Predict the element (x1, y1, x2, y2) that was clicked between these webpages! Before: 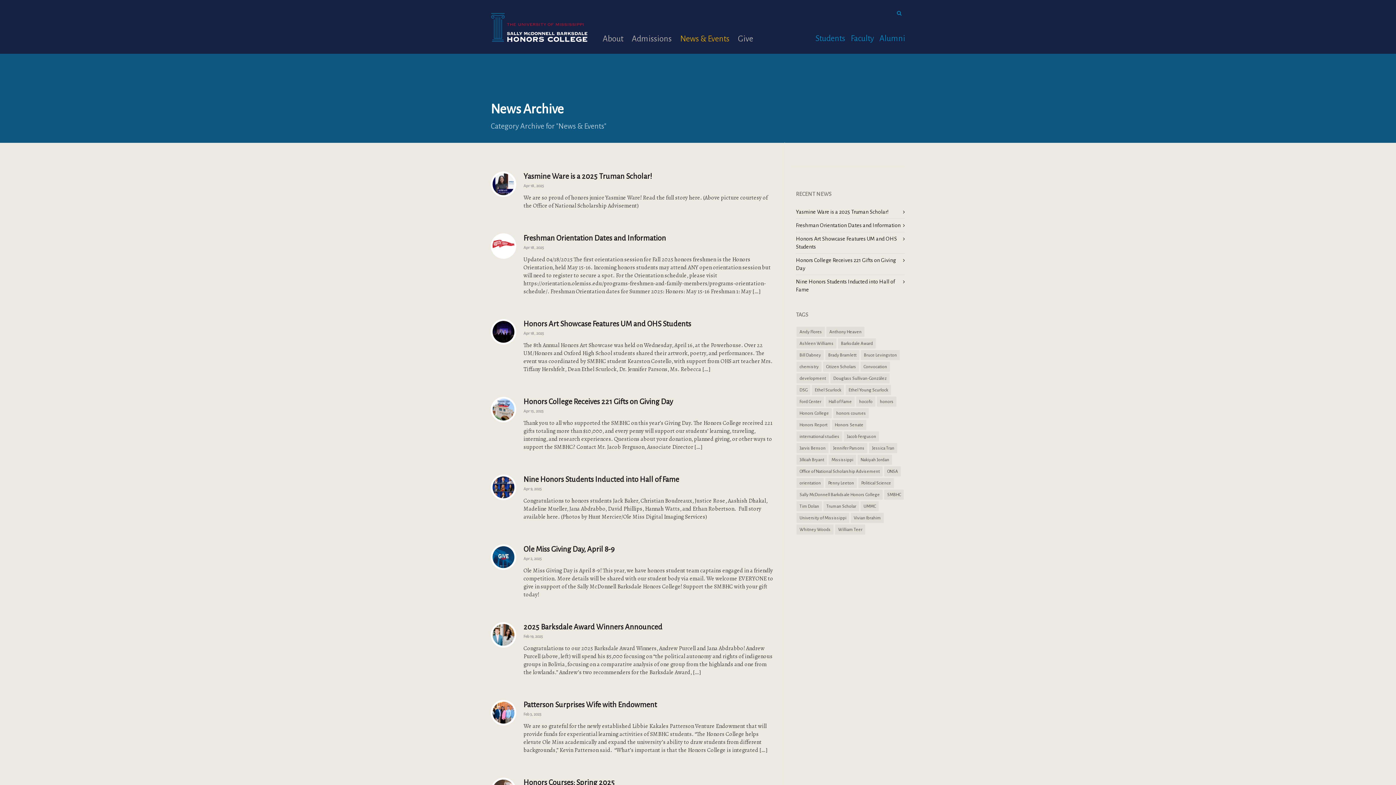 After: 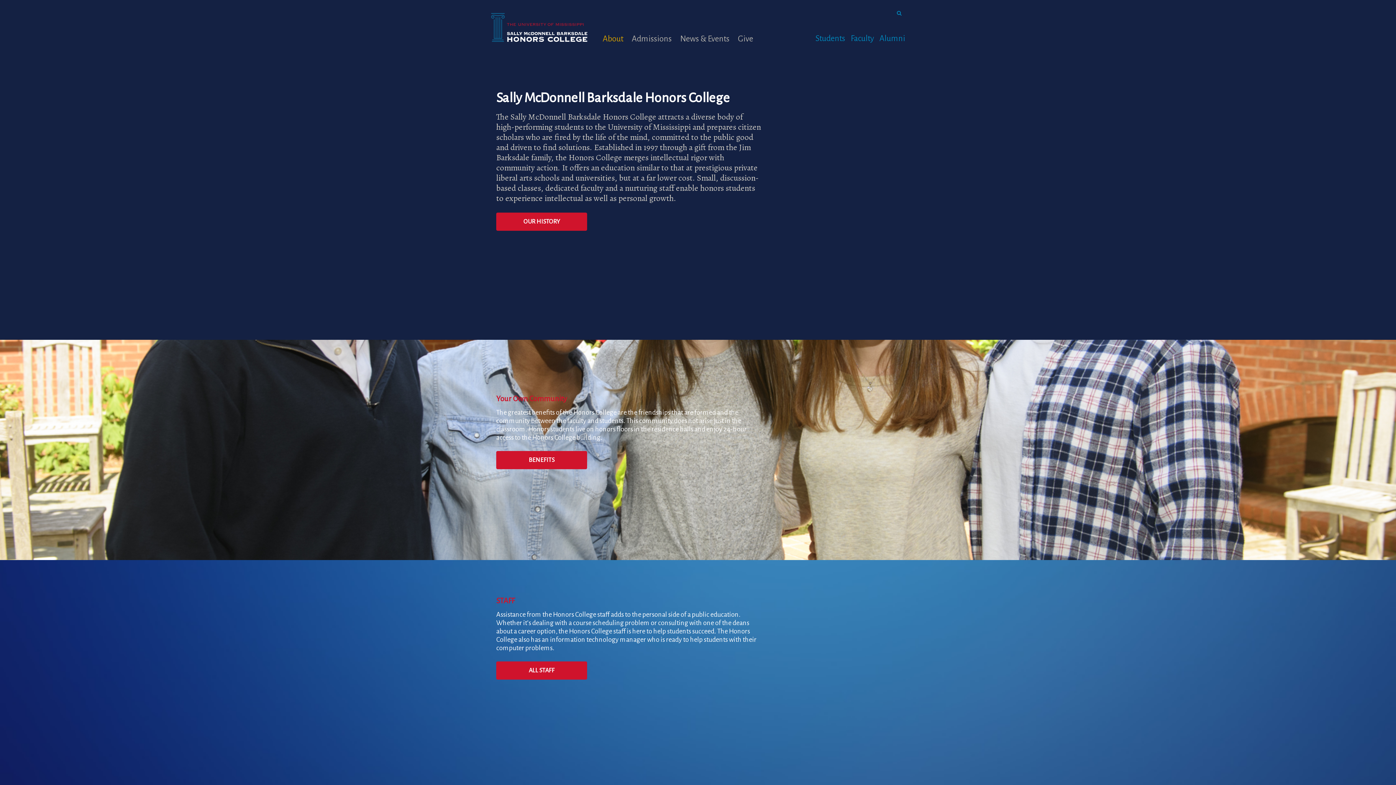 Action: label: About bbox: (598, 0, 627, 53)